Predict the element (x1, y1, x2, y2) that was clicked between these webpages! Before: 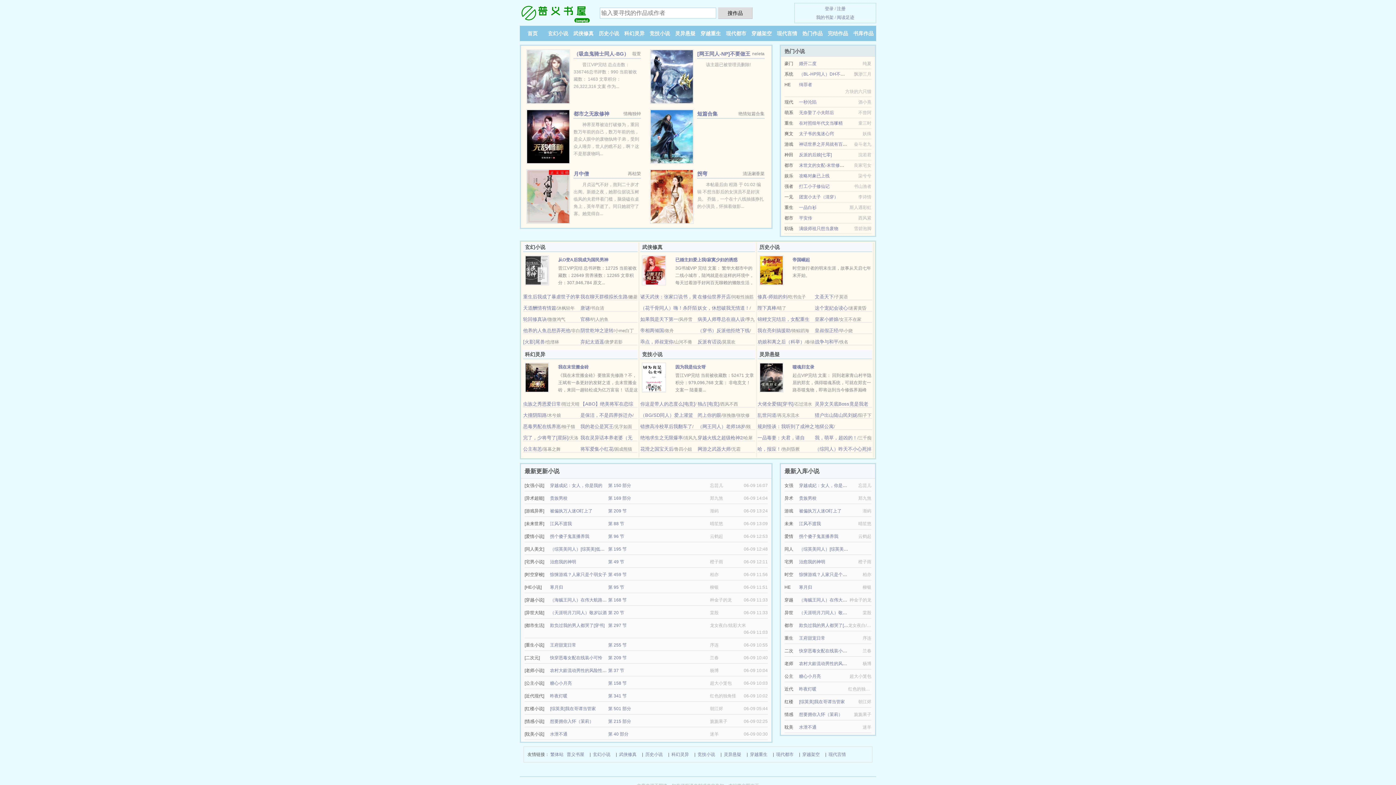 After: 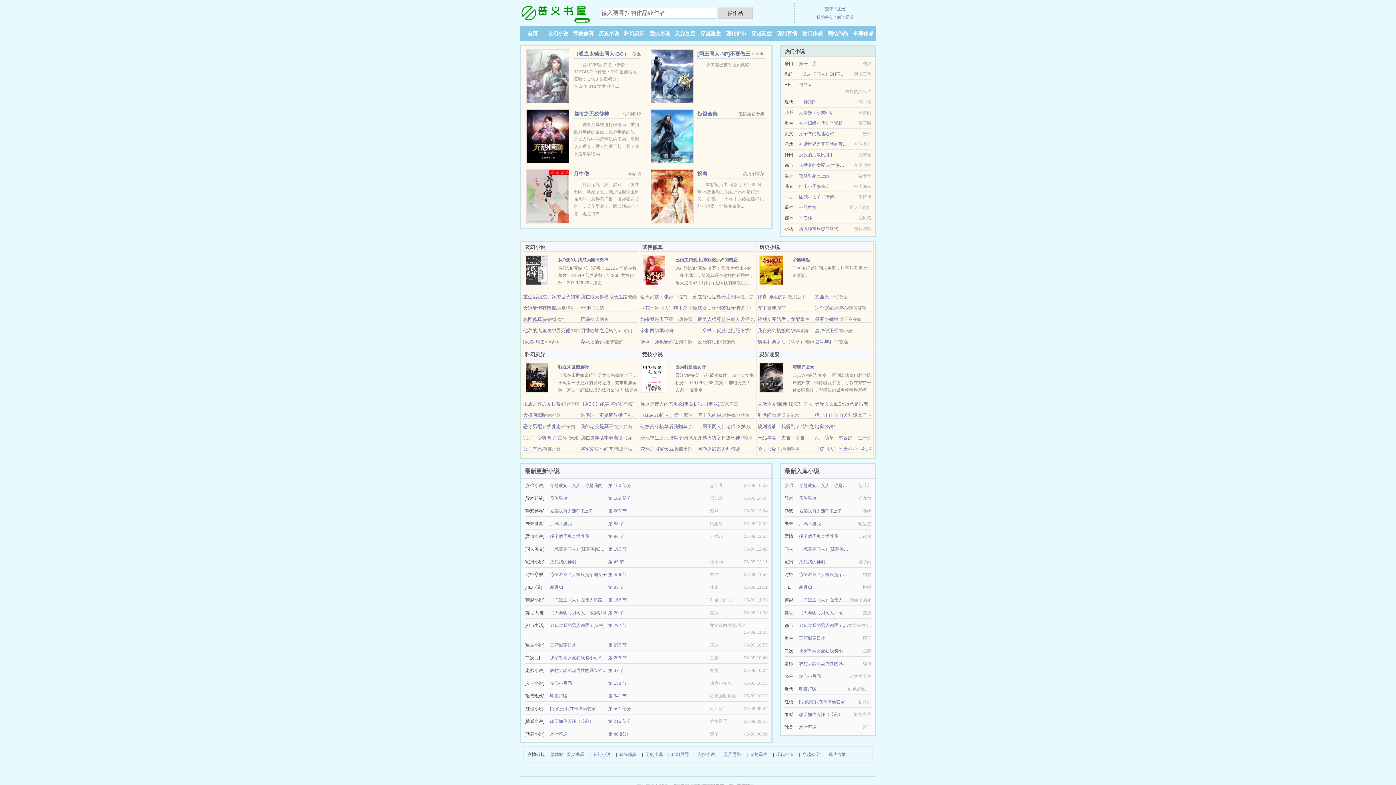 Action: bbox: (642, 267, 666, 272)